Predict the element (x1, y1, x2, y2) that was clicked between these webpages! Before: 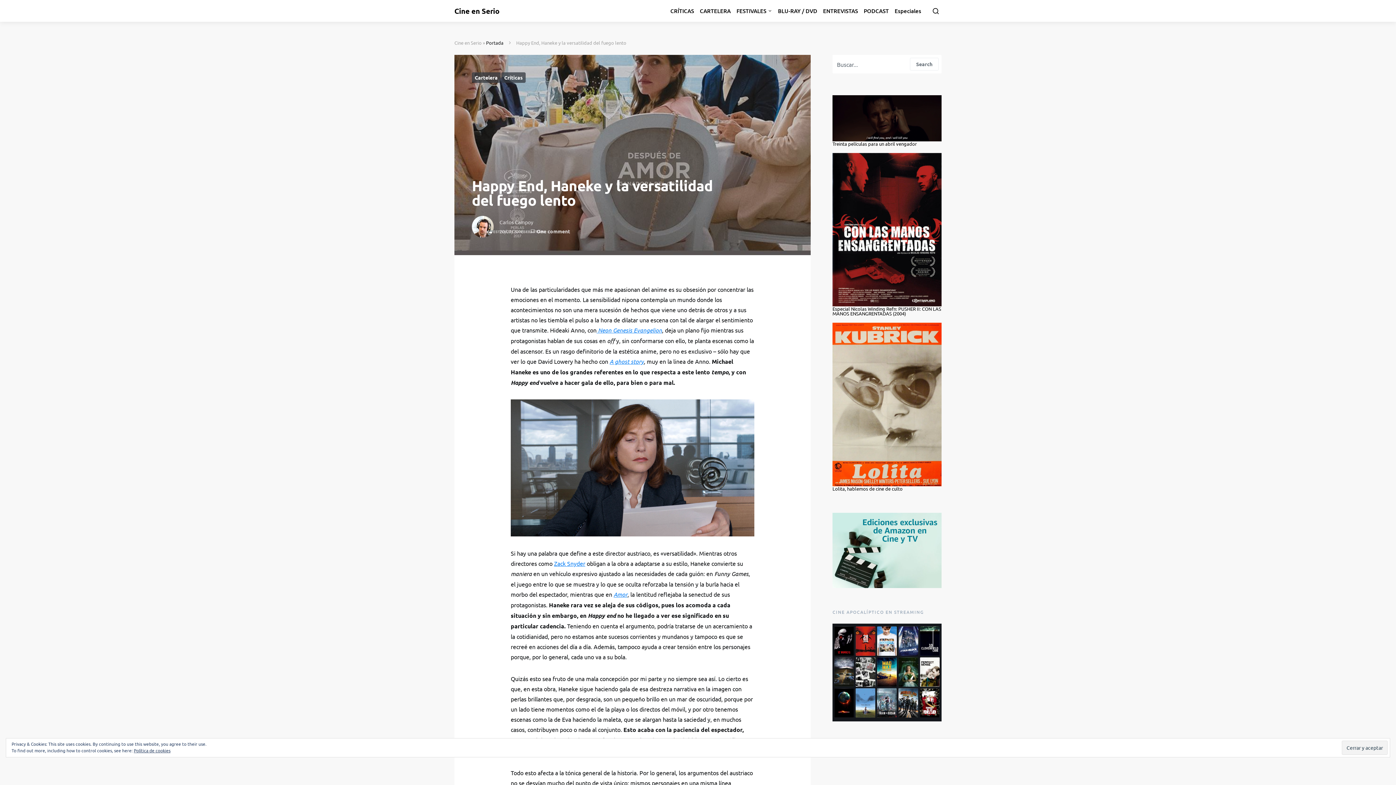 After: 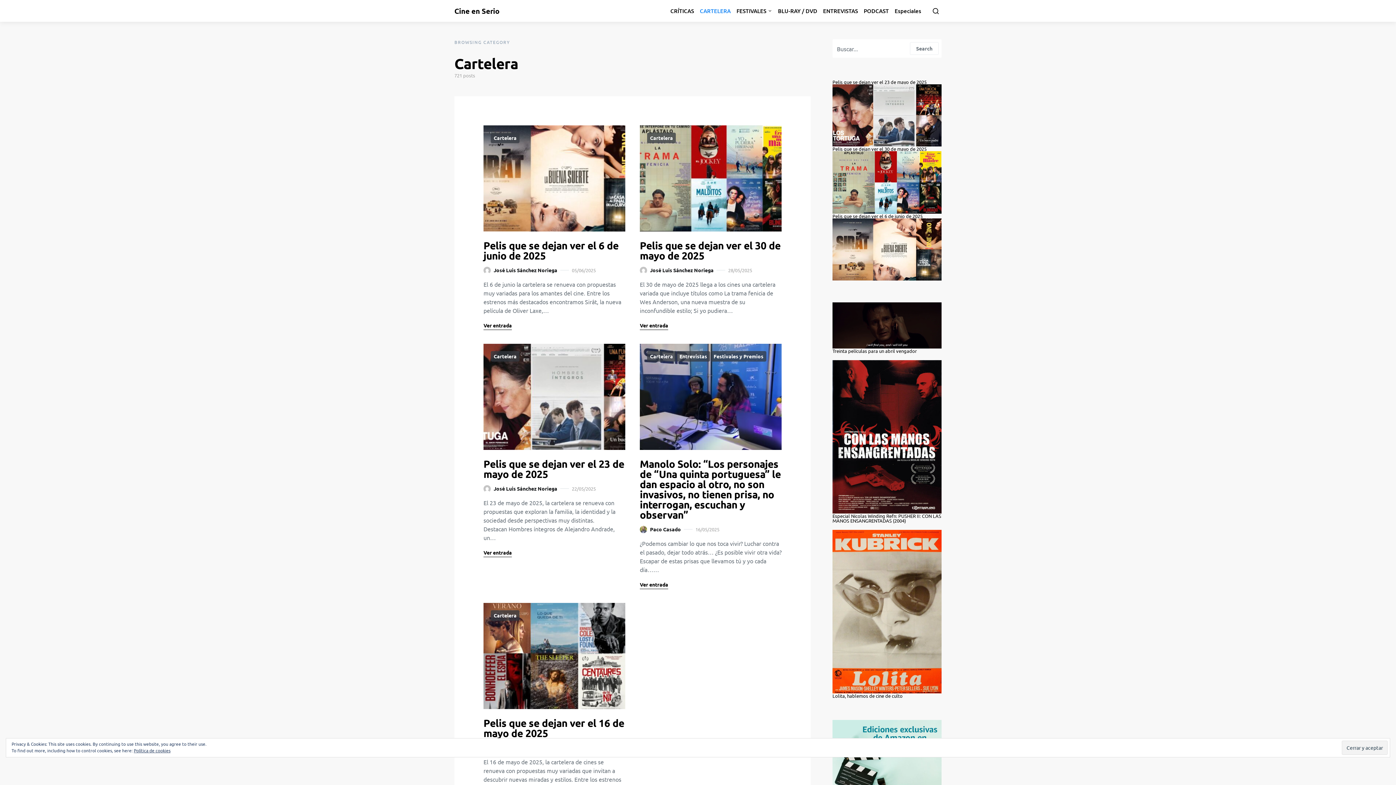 Action: bbox: (472, 72, 500, 82) label: Cartelera